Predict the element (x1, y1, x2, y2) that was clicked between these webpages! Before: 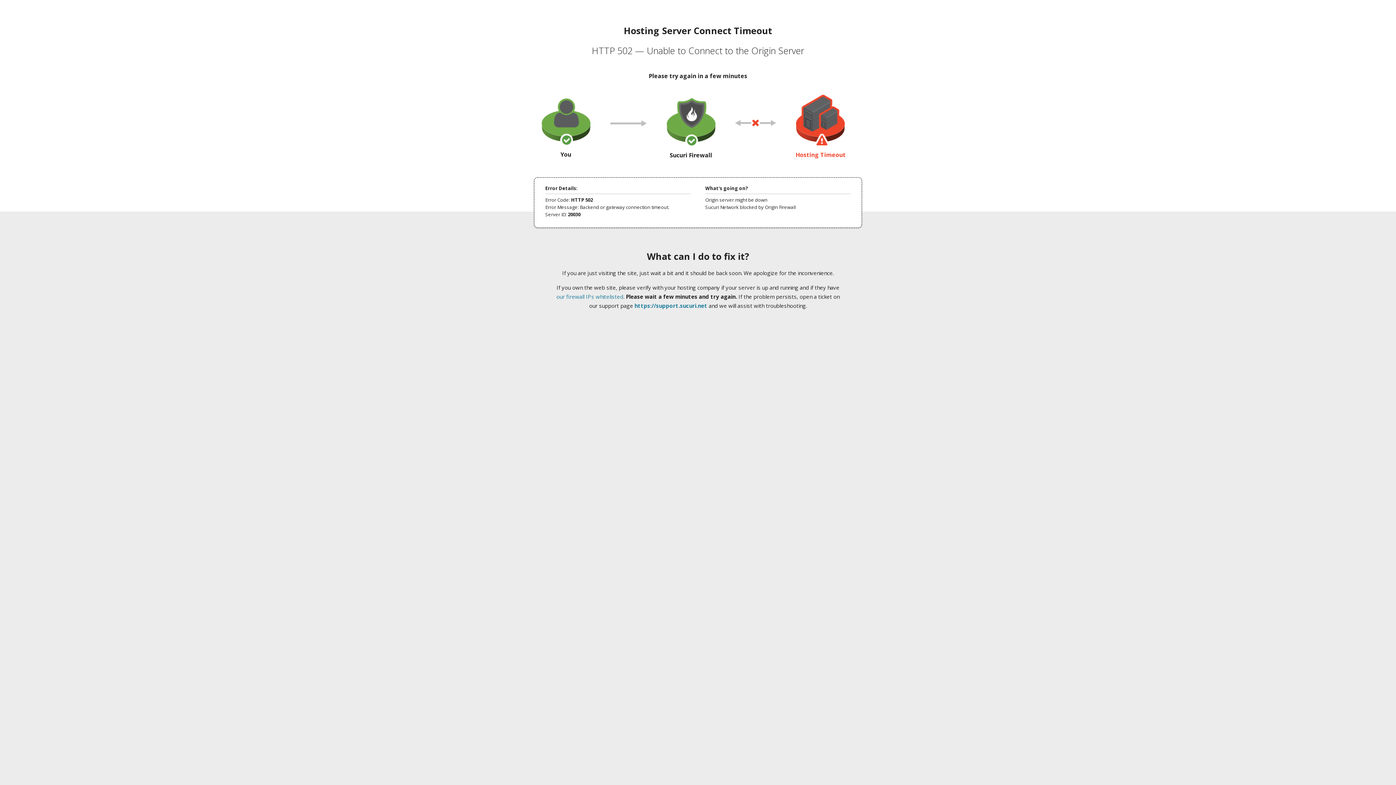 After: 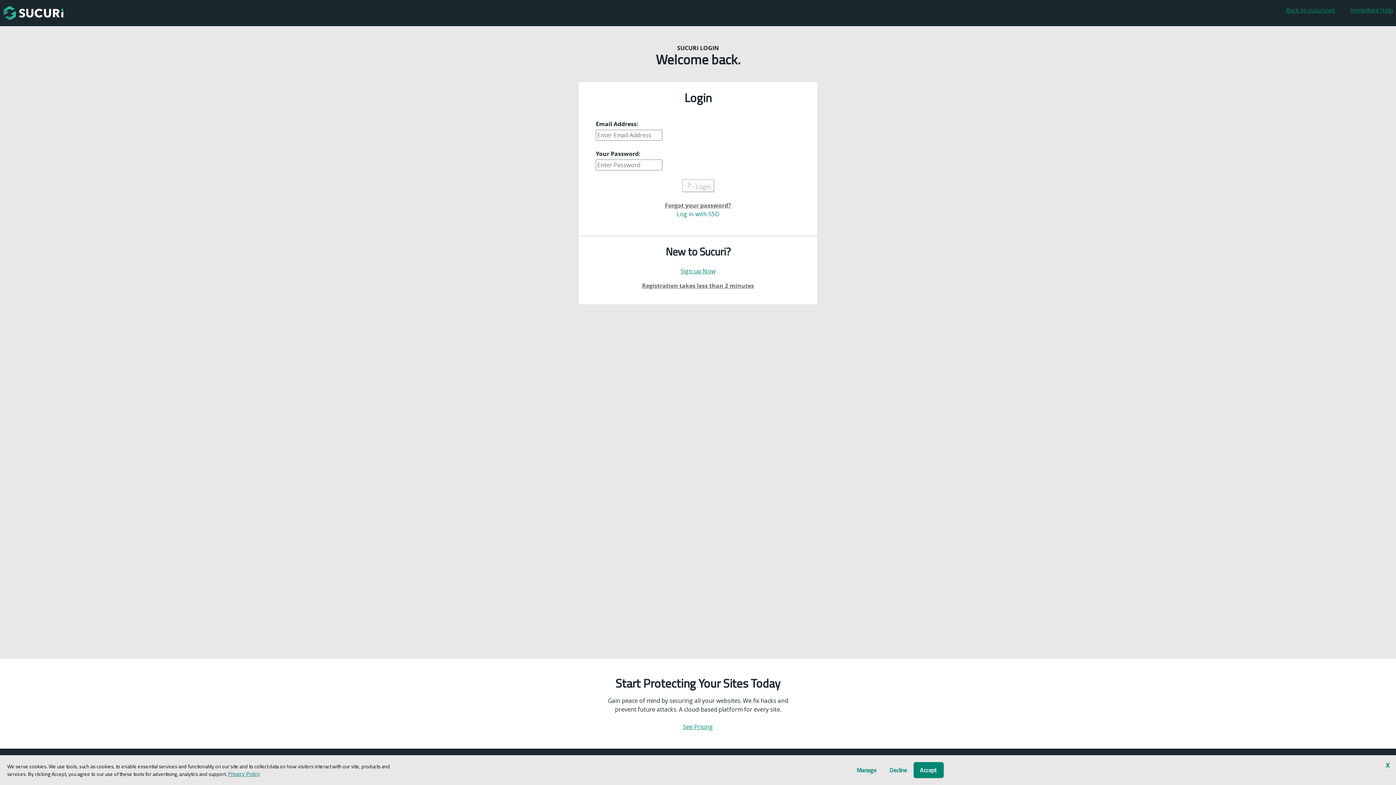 Action: bbox: (634, 302, 707, 309) label: https://support.sucuri.net